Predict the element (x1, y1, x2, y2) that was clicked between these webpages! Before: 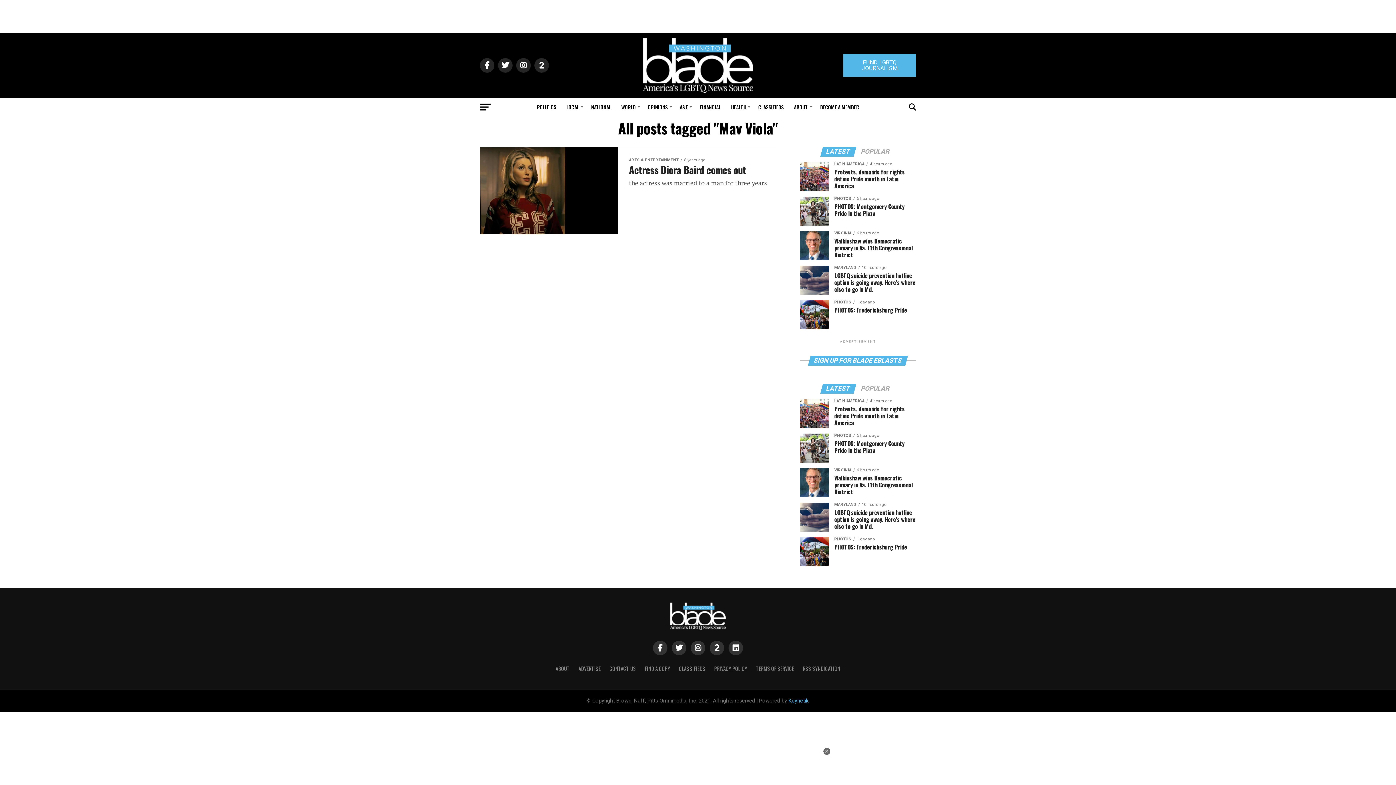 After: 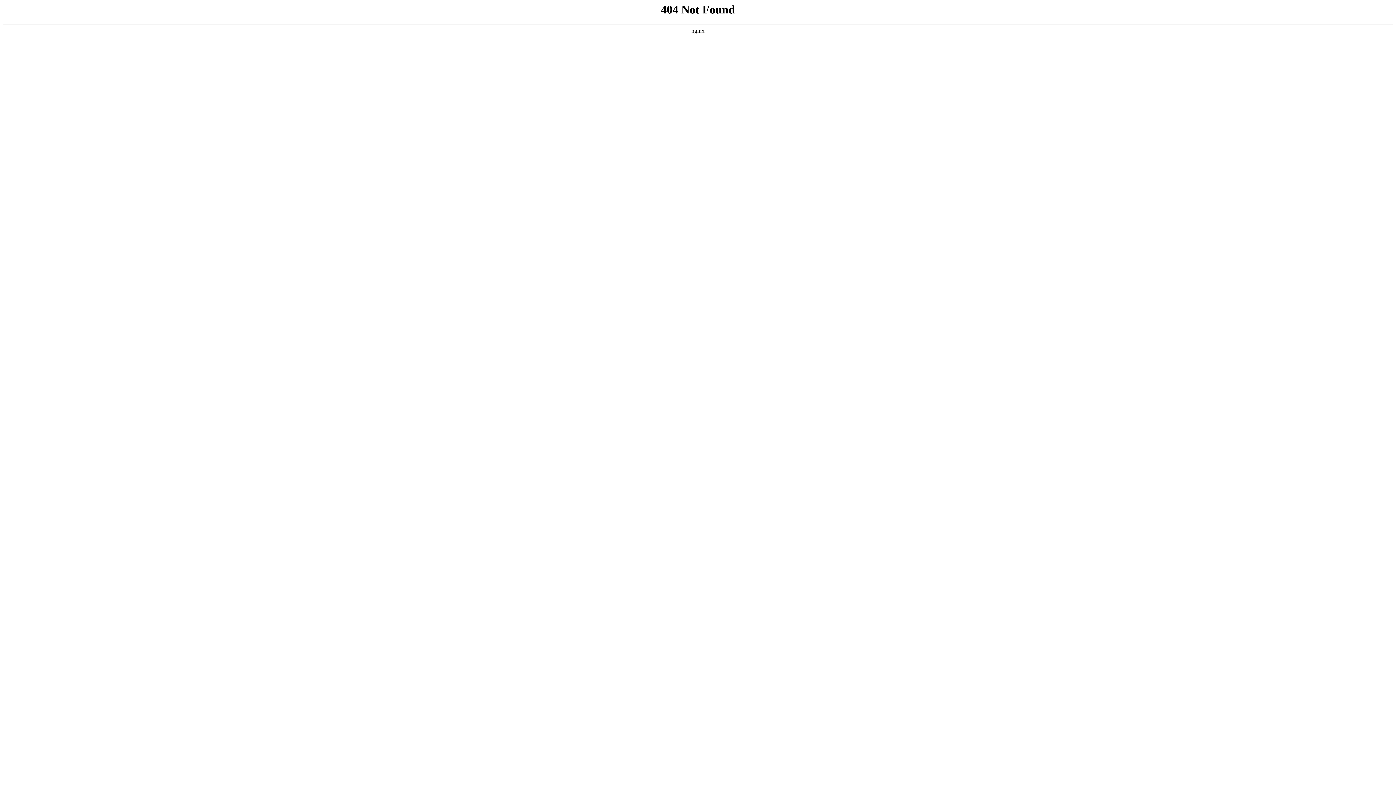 Action: label: PRIVACY POLICY bbox: (714, 665, 747, 672)